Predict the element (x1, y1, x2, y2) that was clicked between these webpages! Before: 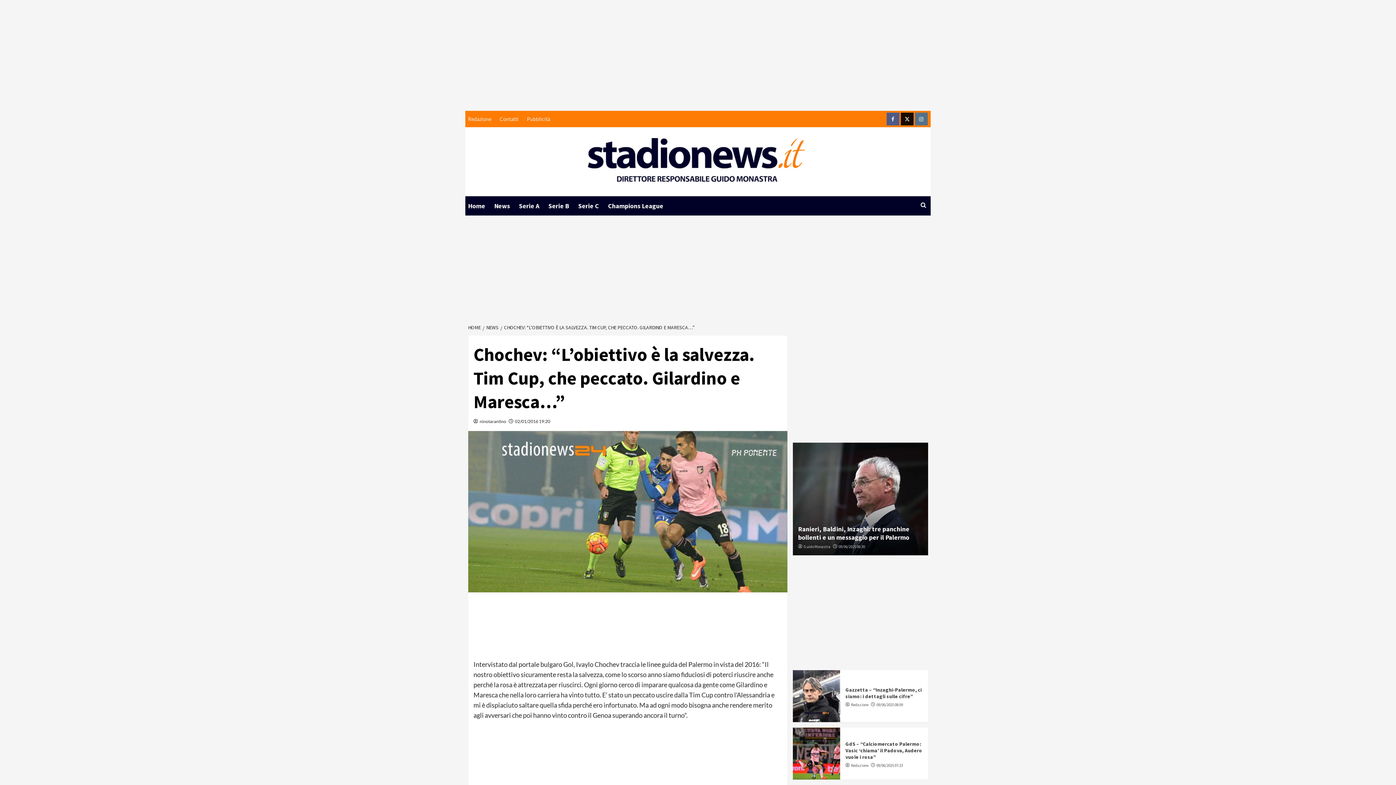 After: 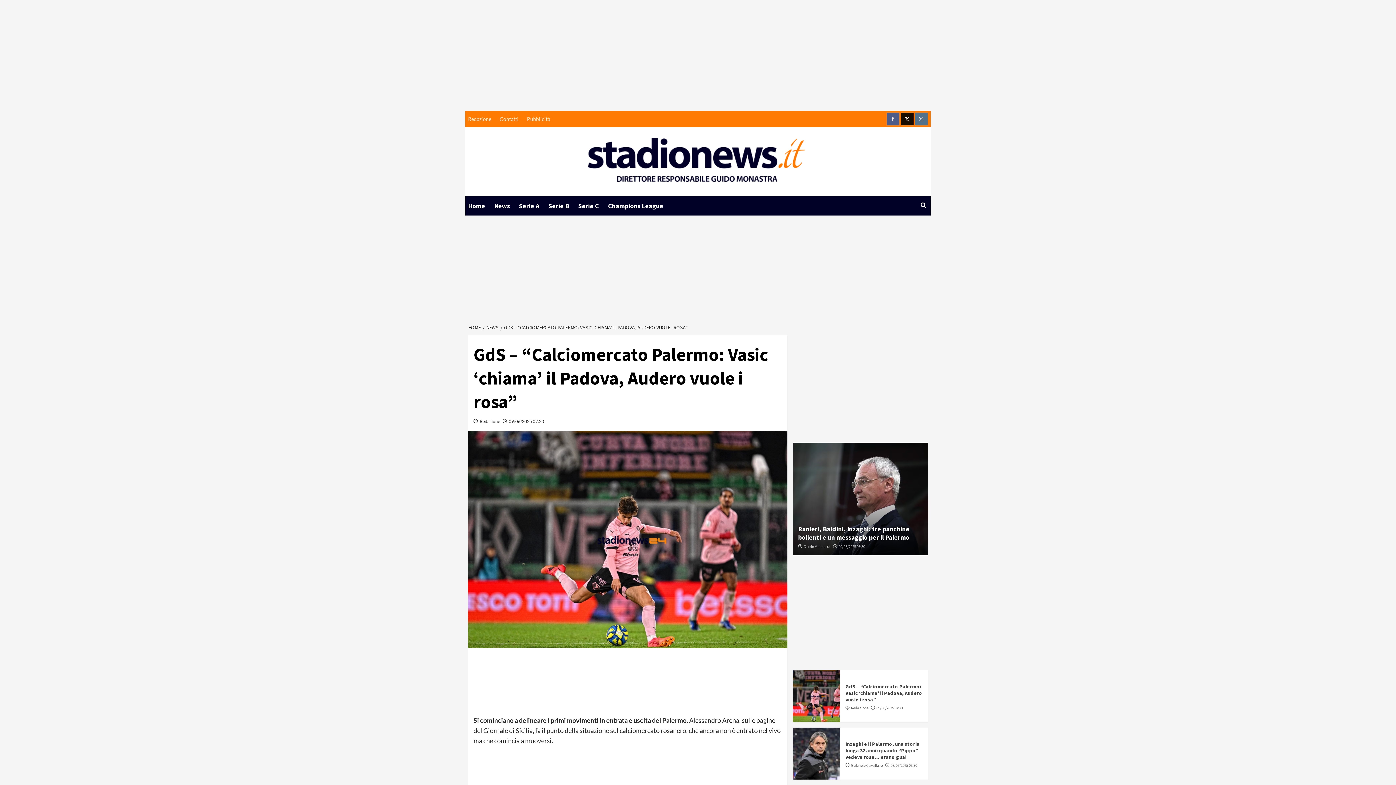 Action: label: GdS – “Calciomercato Palermo: Vasic ‘chiama’ il Padova, Audero vuole i rosa” bbox: (845, 740, 922, 760)